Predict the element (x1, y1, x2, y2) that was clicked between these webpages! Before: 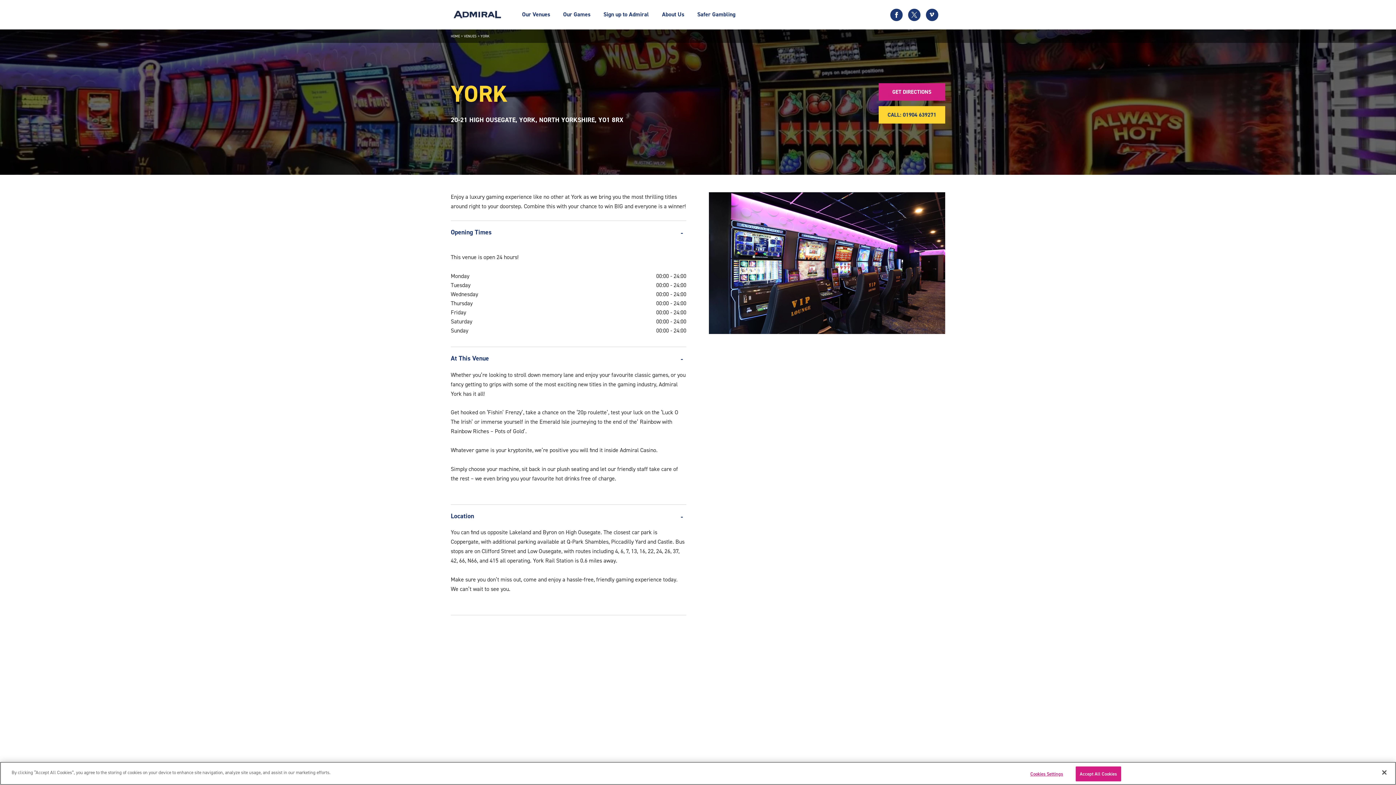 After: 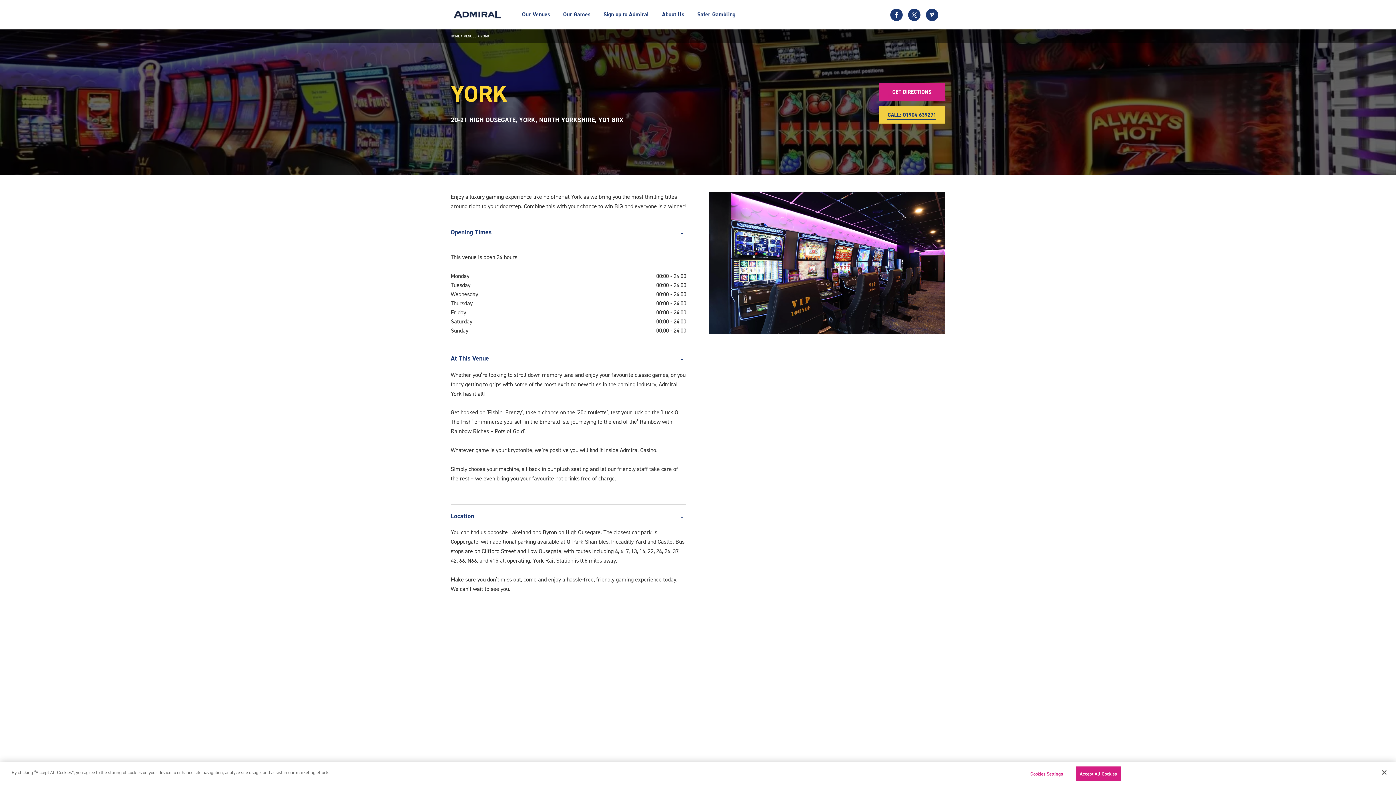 Action: label: CALL: 01904 639271 bbox: (878, 106, 945, 123)